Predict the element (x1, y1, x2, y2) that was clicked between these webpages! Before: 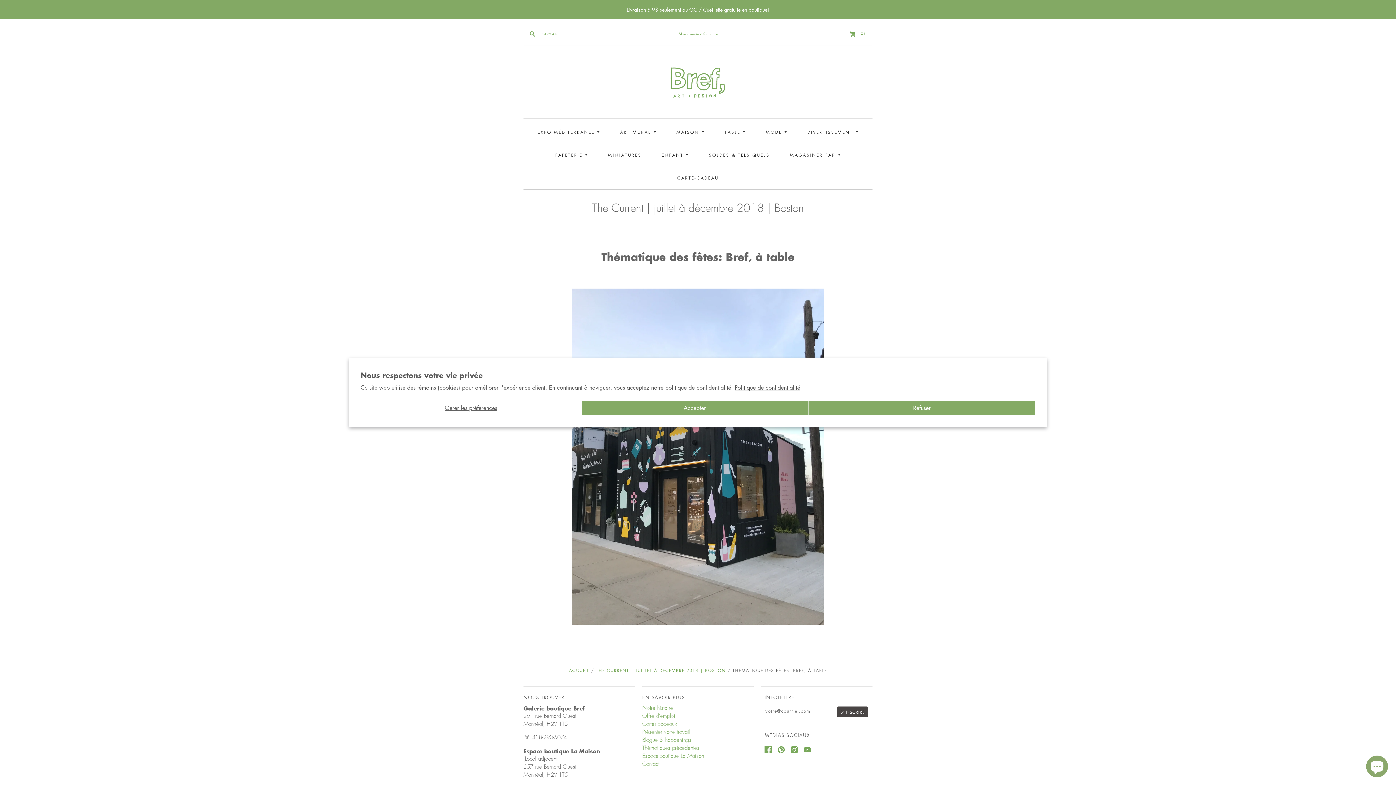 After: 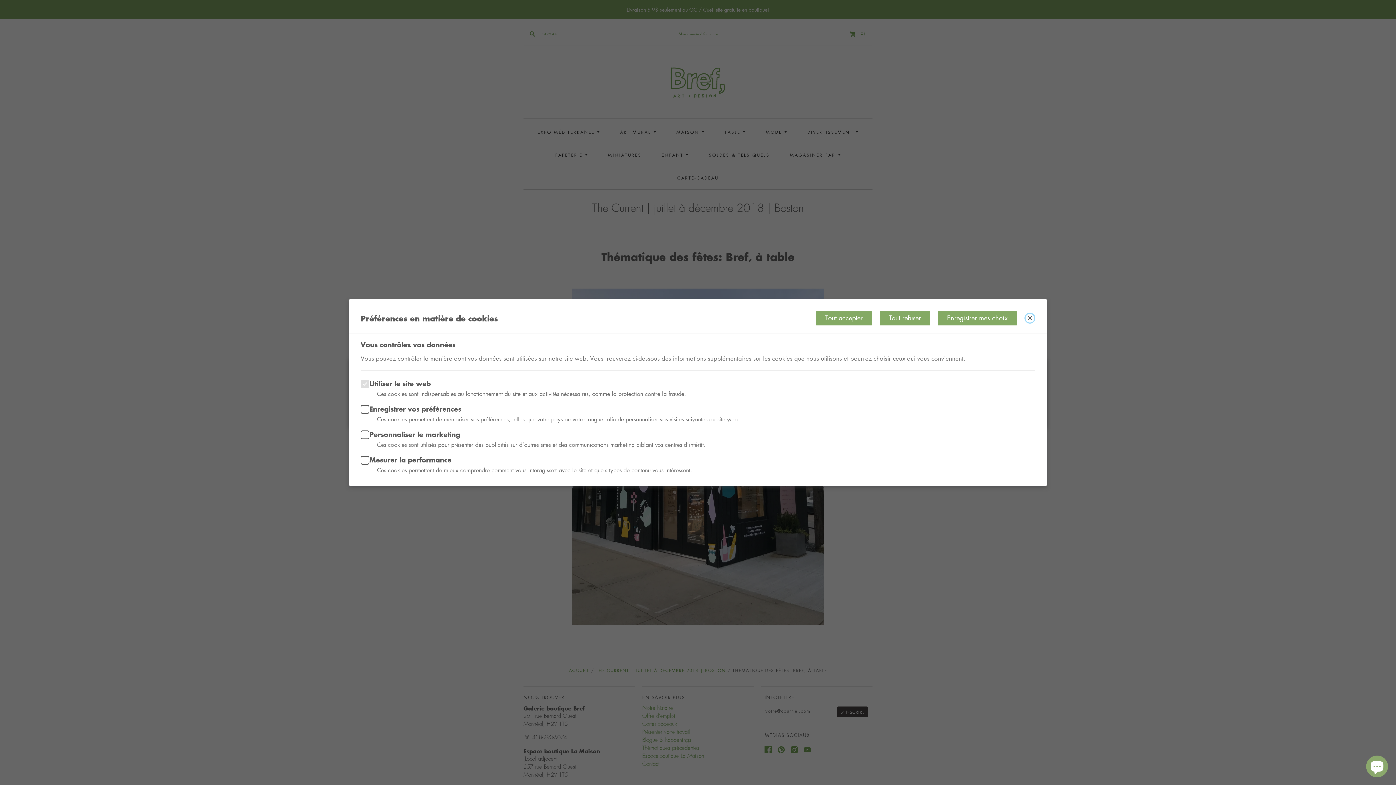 Action: bbox: (360, 400, 581, 415) label: Gérer les préférences